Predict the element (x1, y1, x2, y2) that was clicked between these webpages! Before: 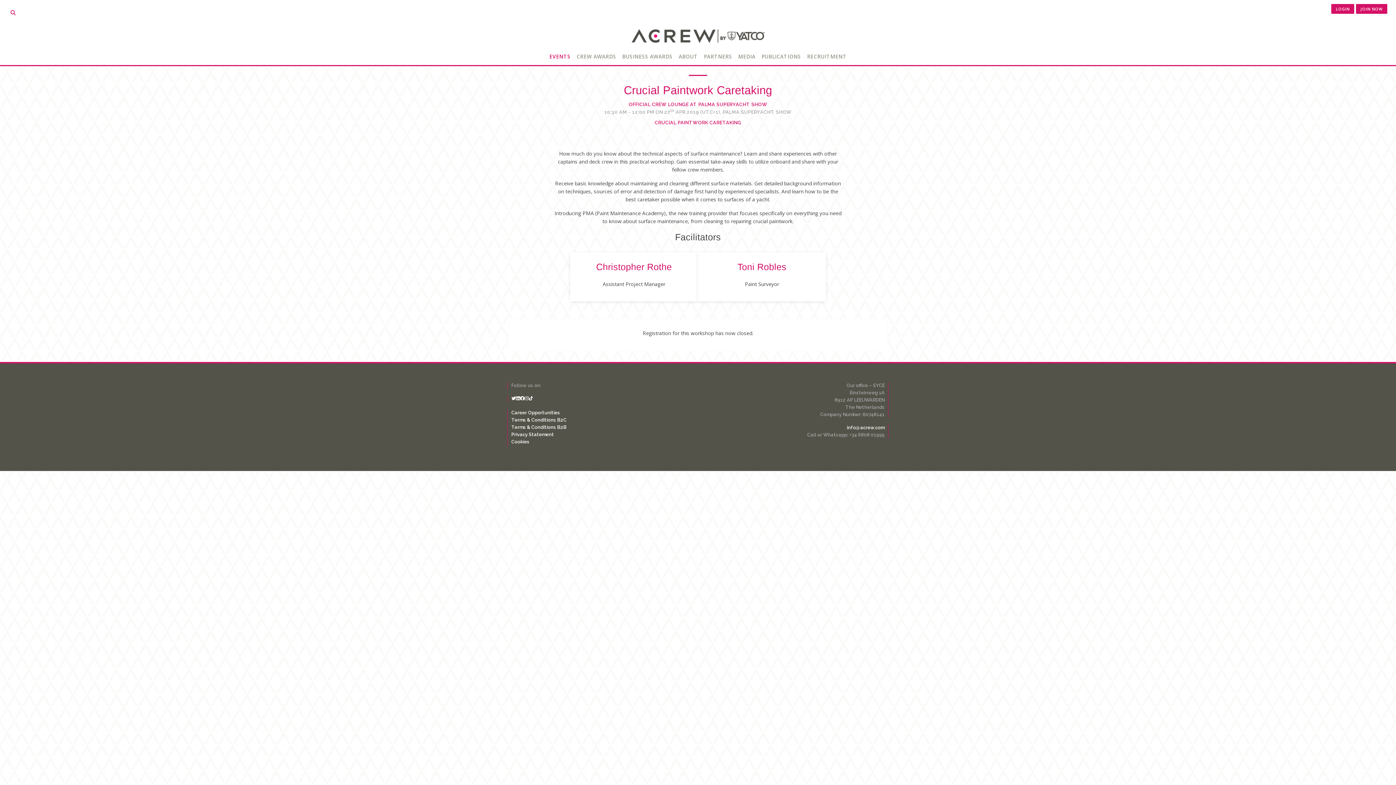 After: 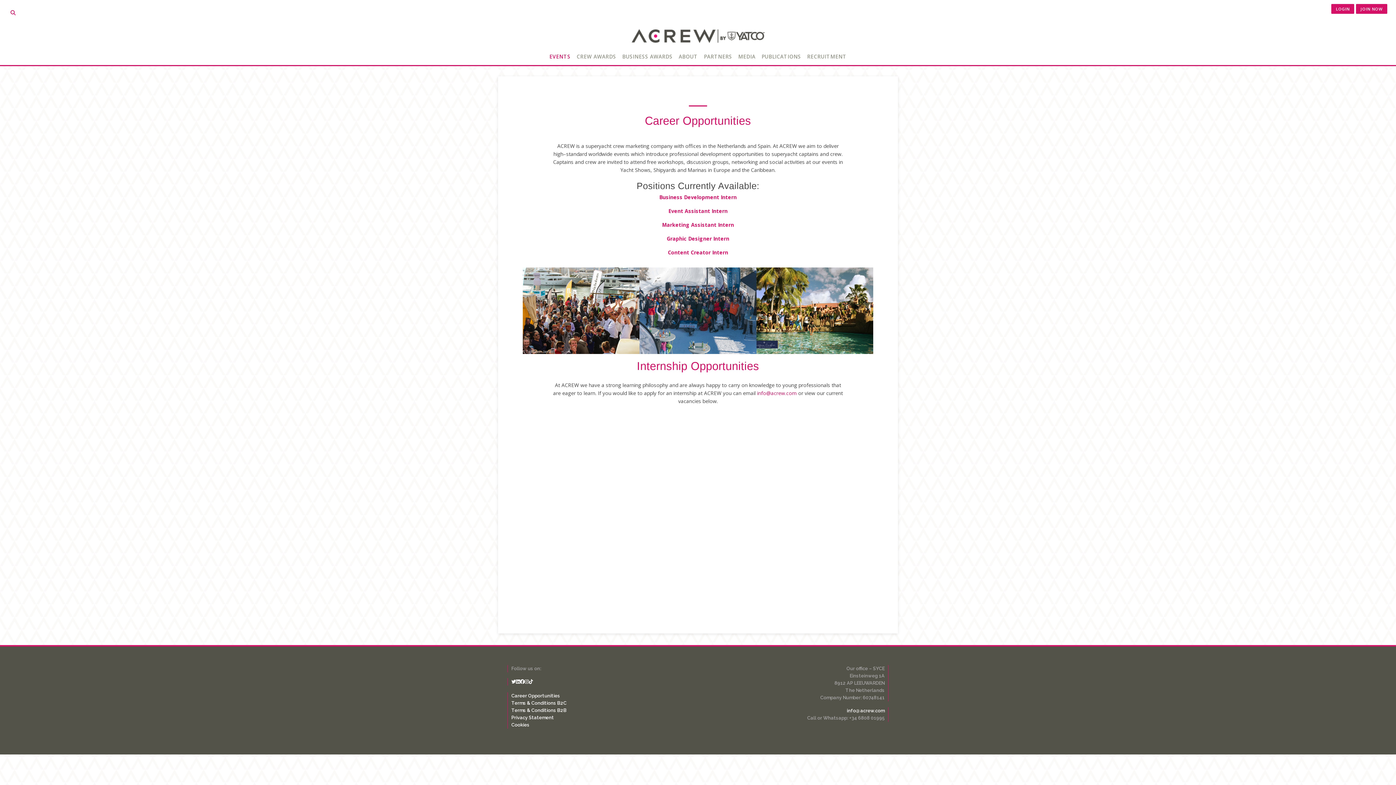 Action: label: Career Opportunities bbox: (511, 410, 560, 415)